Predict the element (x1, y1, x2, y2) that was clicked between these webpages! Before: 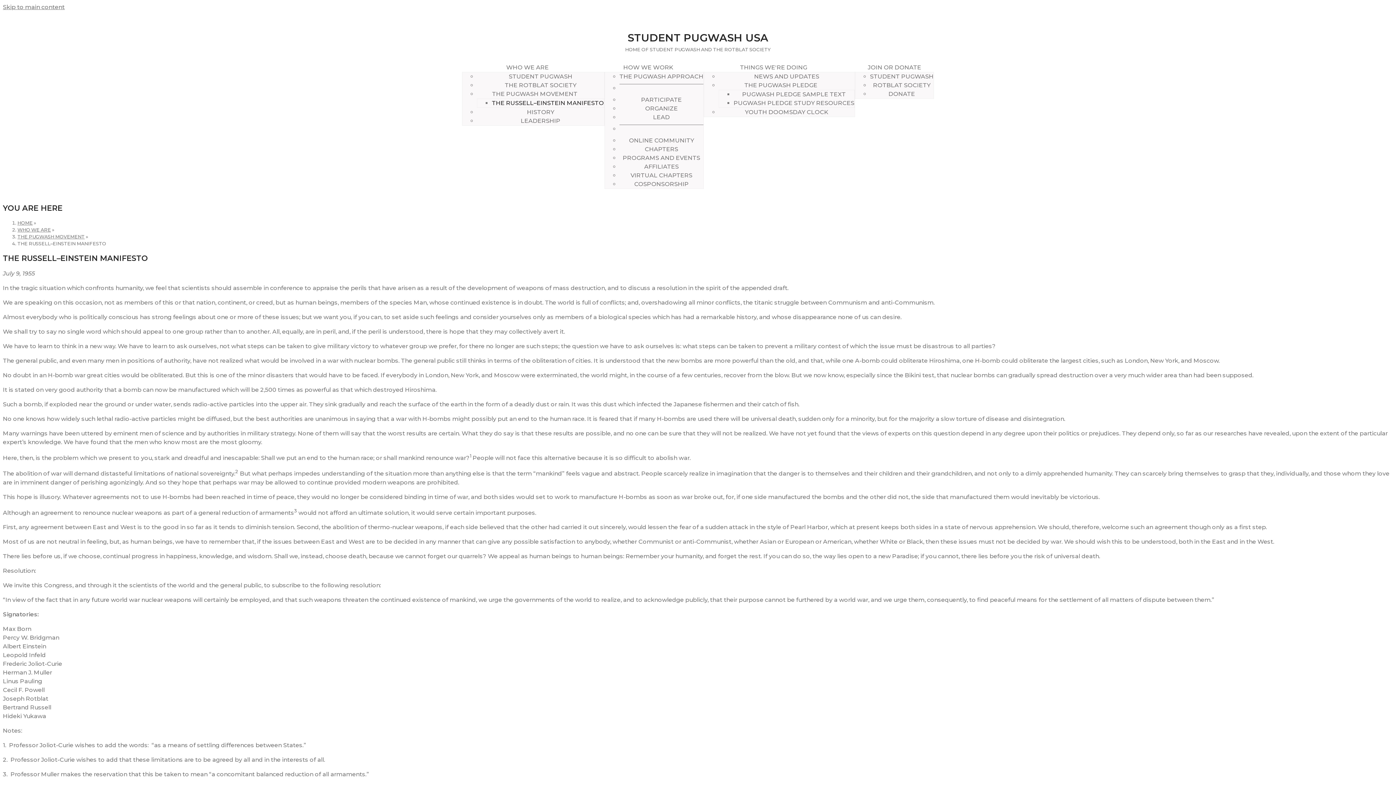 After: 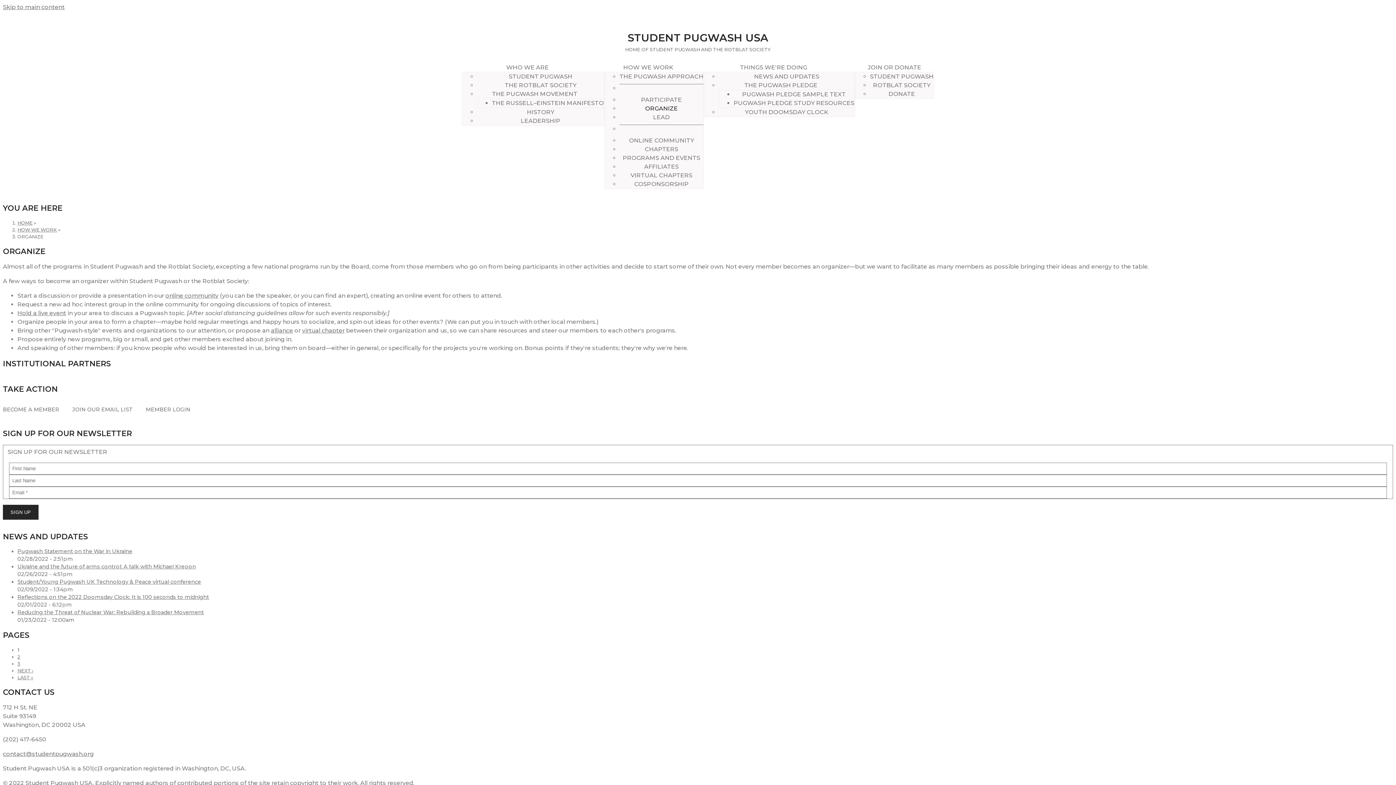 Action: label: ORGANIZE bbox: (645, 105, 678, 112)